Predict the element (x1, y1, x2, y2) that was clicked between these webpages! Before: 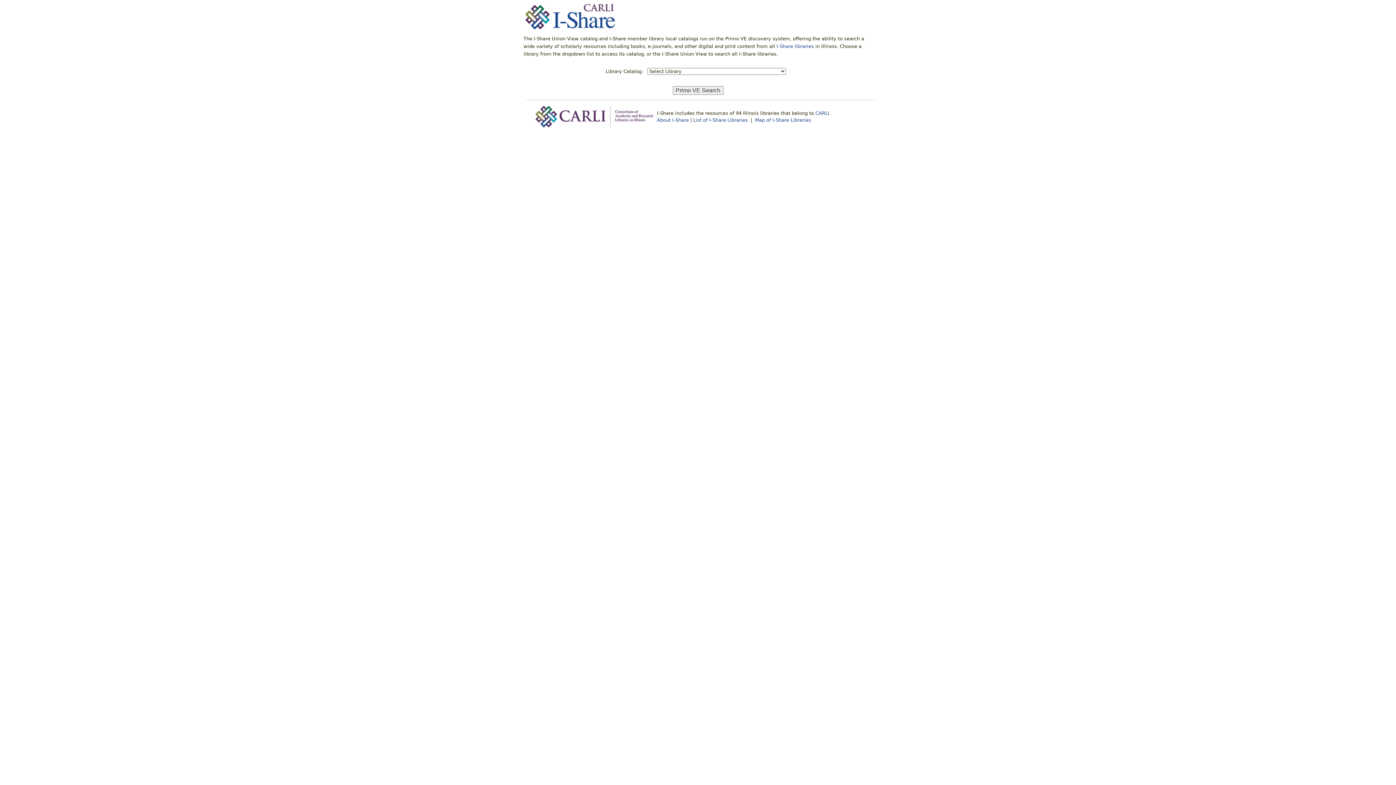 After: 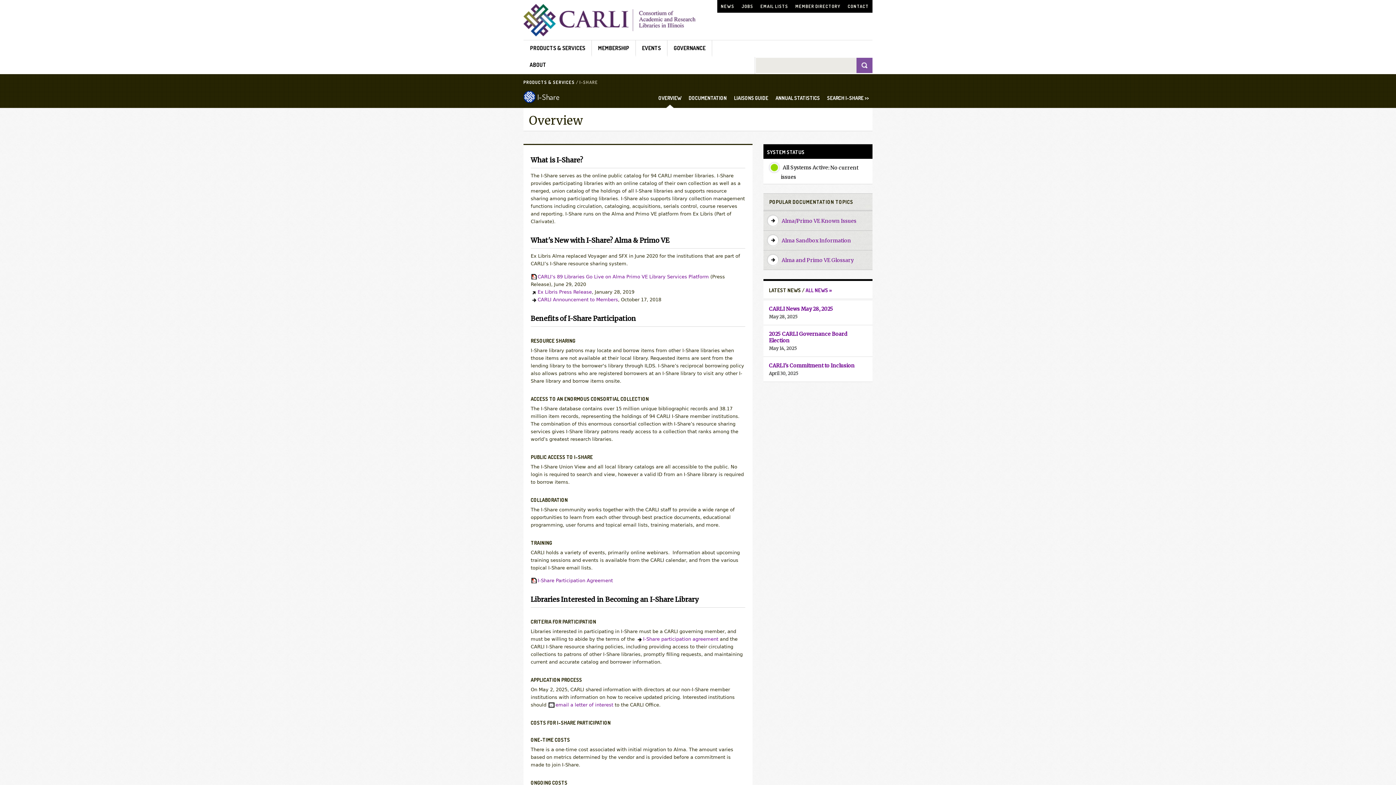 Action: label: About I-Share bbox: (657, 117, 689, 122)